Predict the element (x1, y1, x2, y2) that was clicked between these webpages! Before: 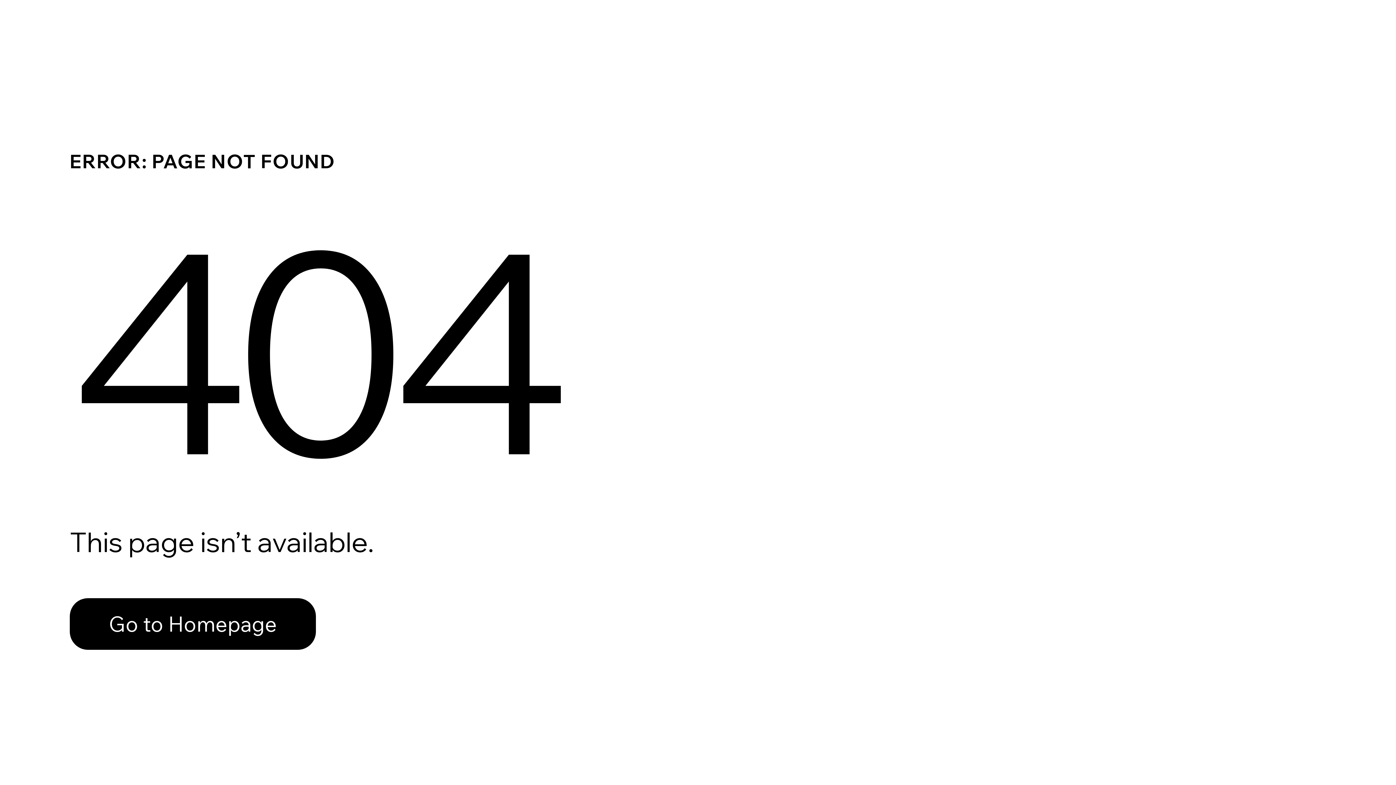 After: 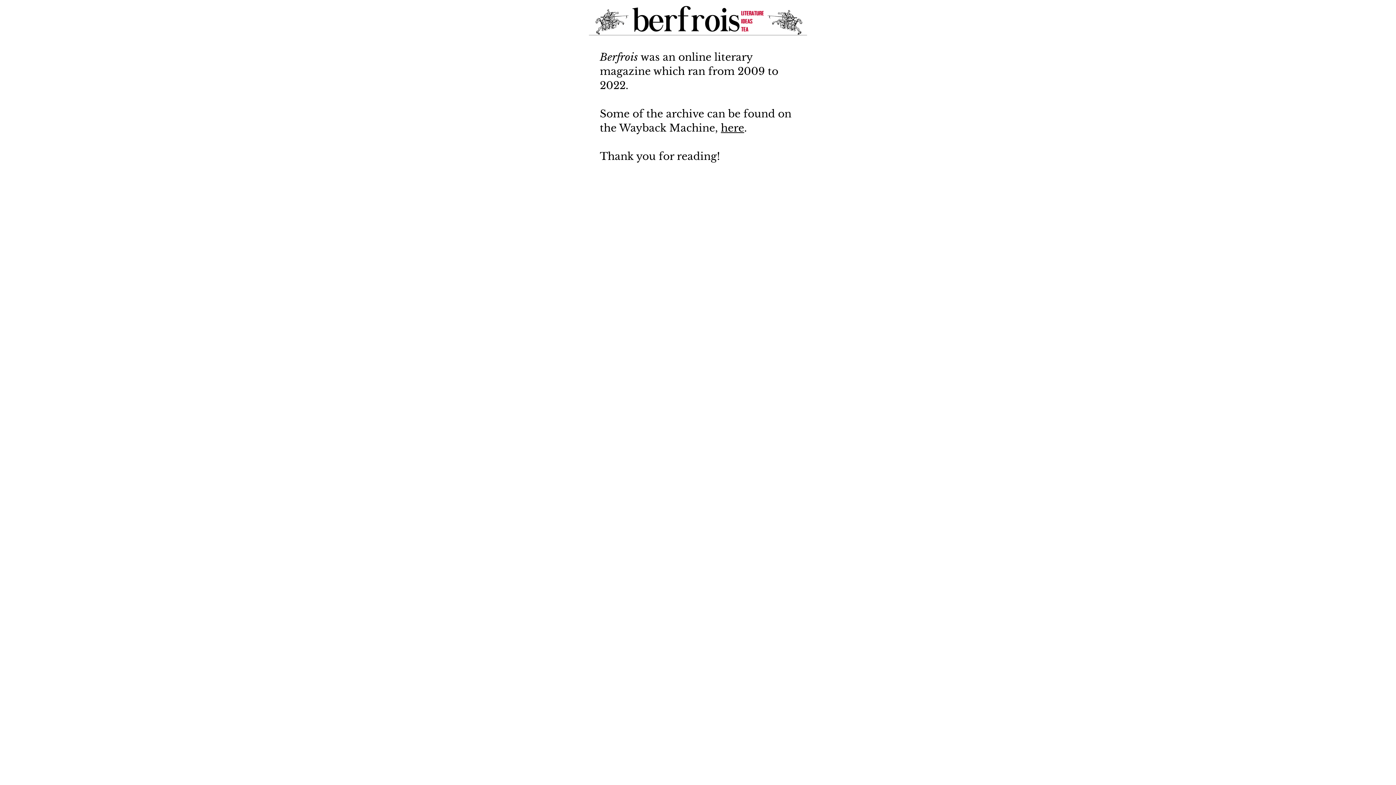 Action: label: Go to Homepage bbox: (69, 598, 316, 650)